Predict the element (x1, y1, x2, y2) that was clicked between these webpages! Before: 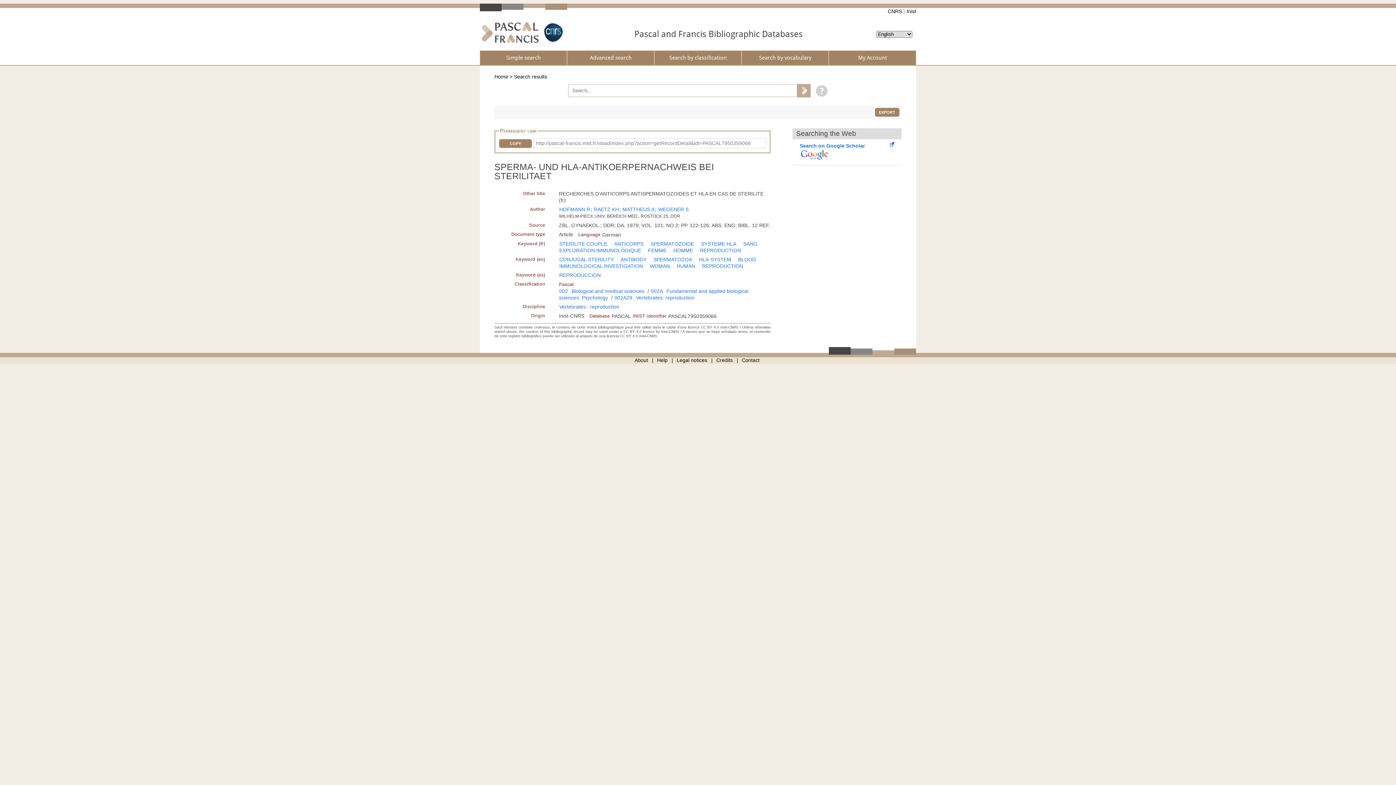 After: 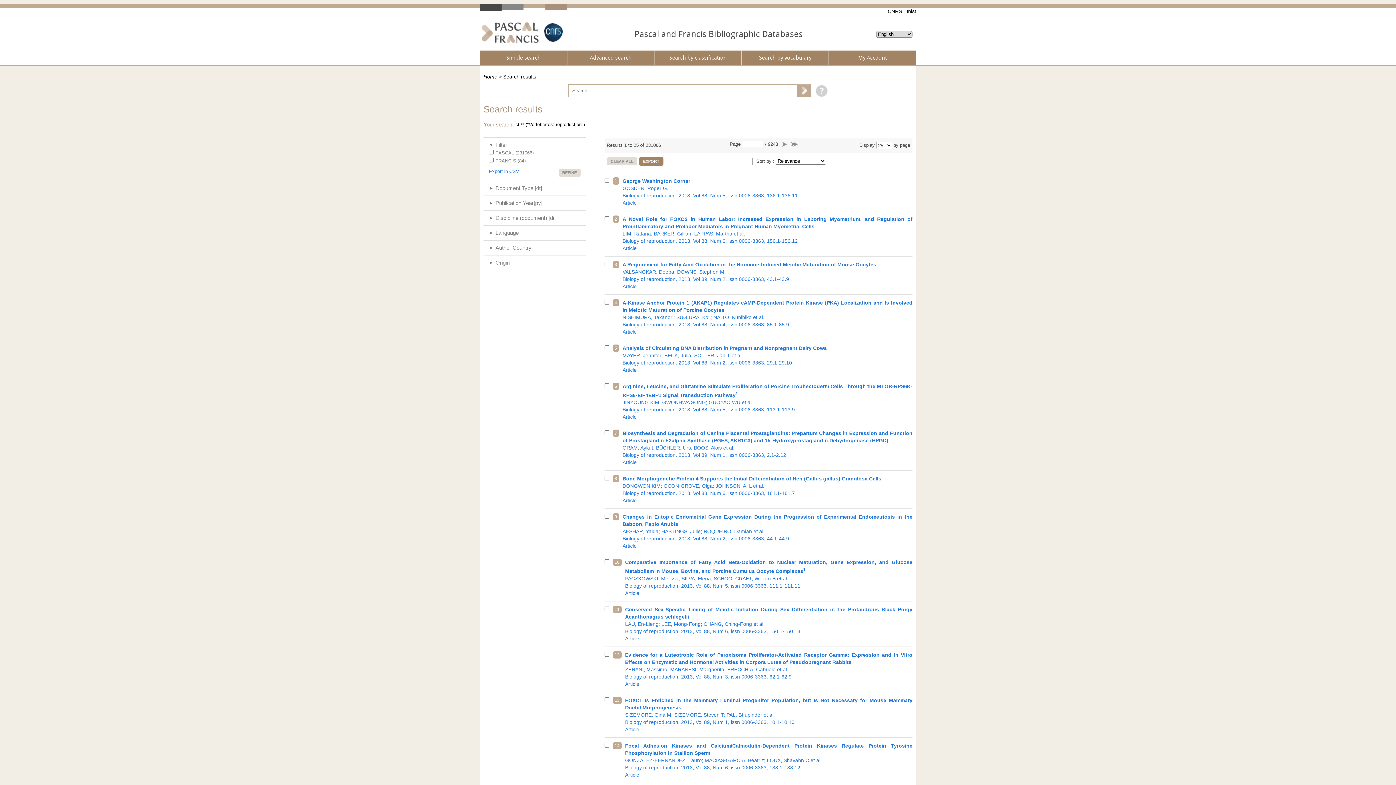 Action: label: Vertebrates: reproduction bbox: (636, 295, 694, 300)